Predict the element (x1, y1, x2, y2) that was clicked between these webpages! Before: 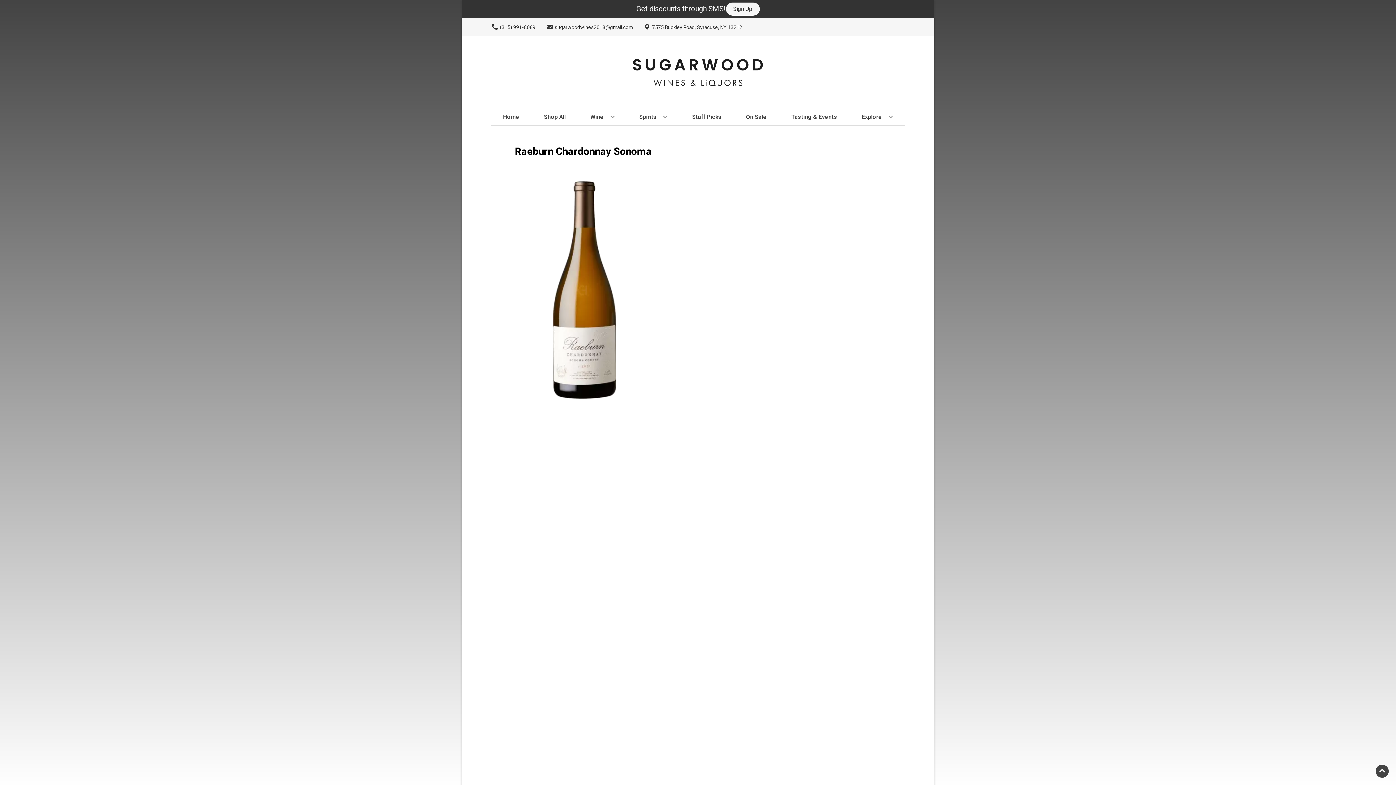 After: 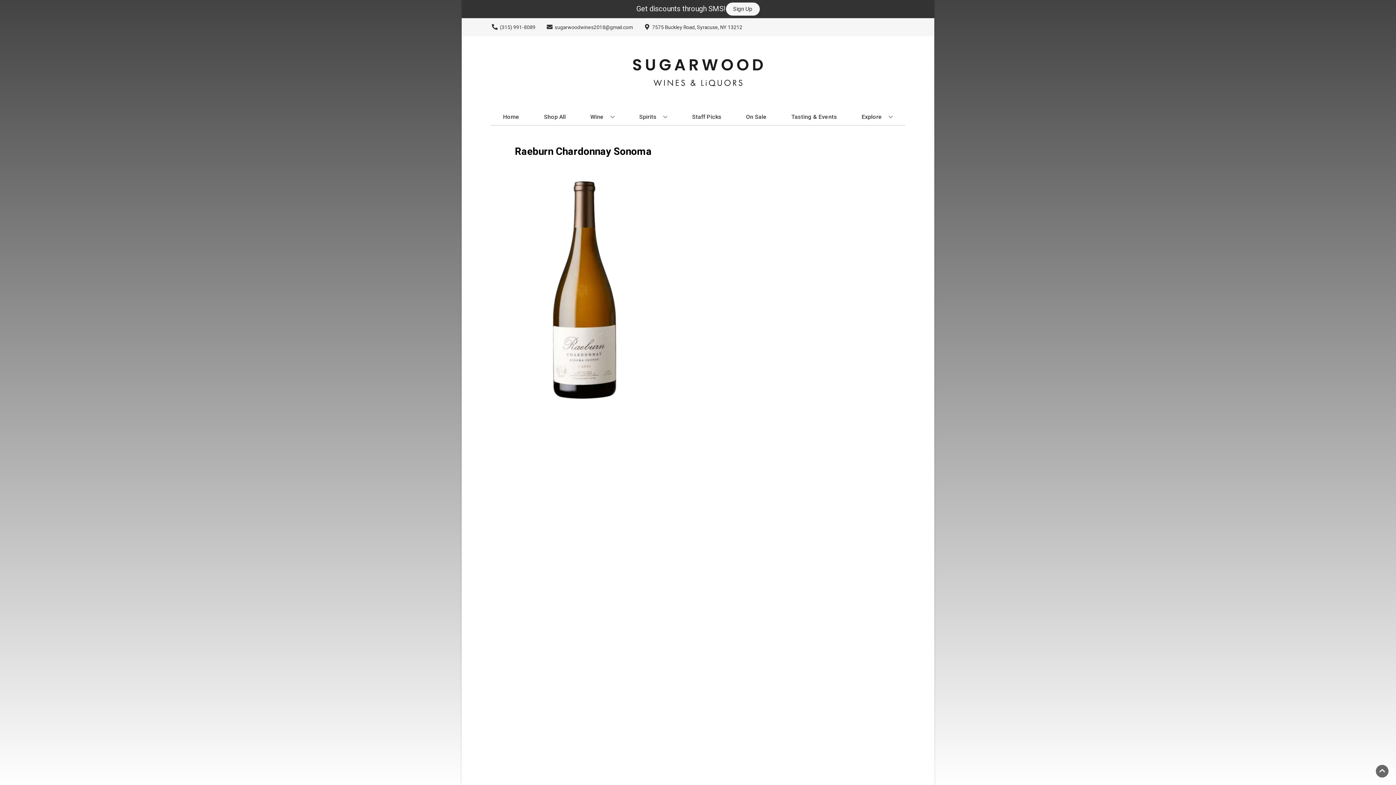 Action: label: Go to top bbox: (1376, 765, 1389, 778)